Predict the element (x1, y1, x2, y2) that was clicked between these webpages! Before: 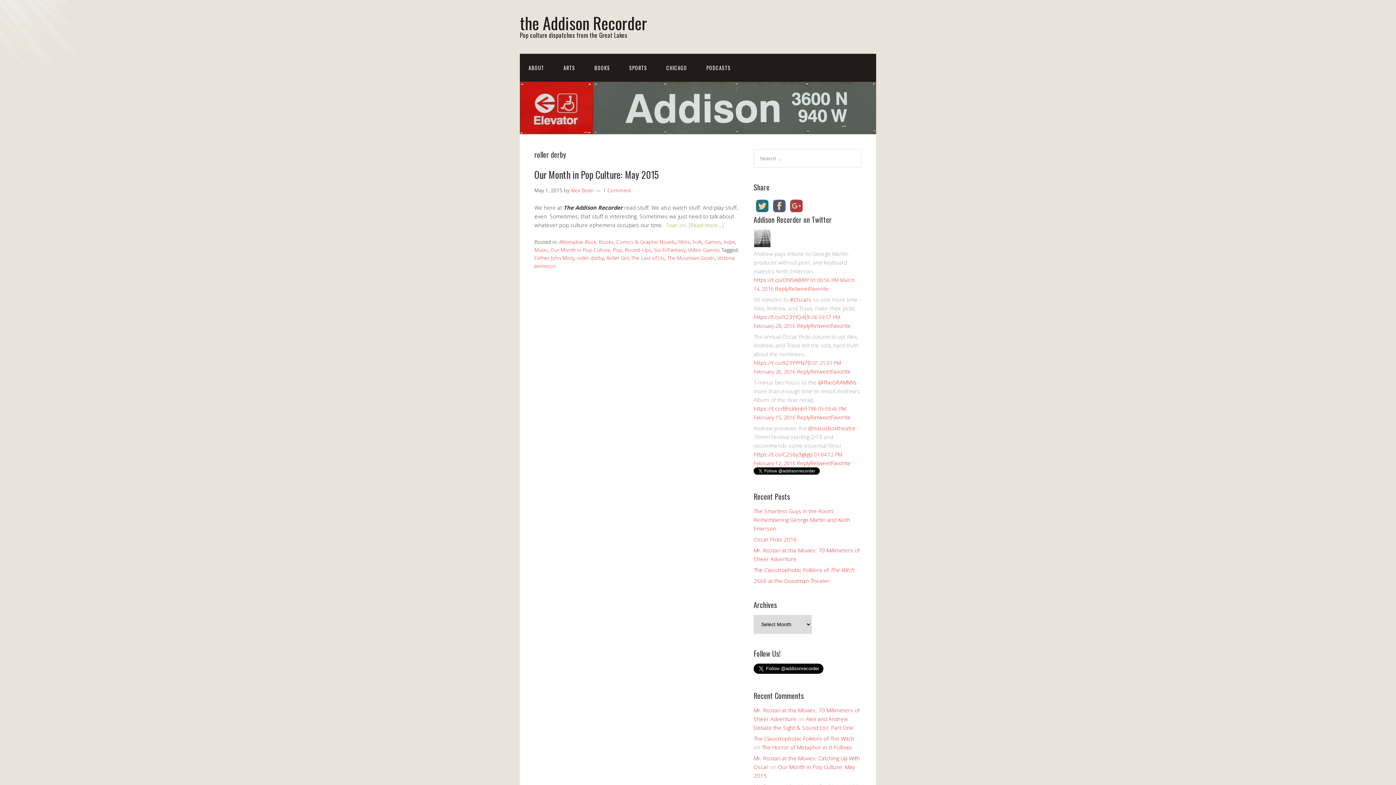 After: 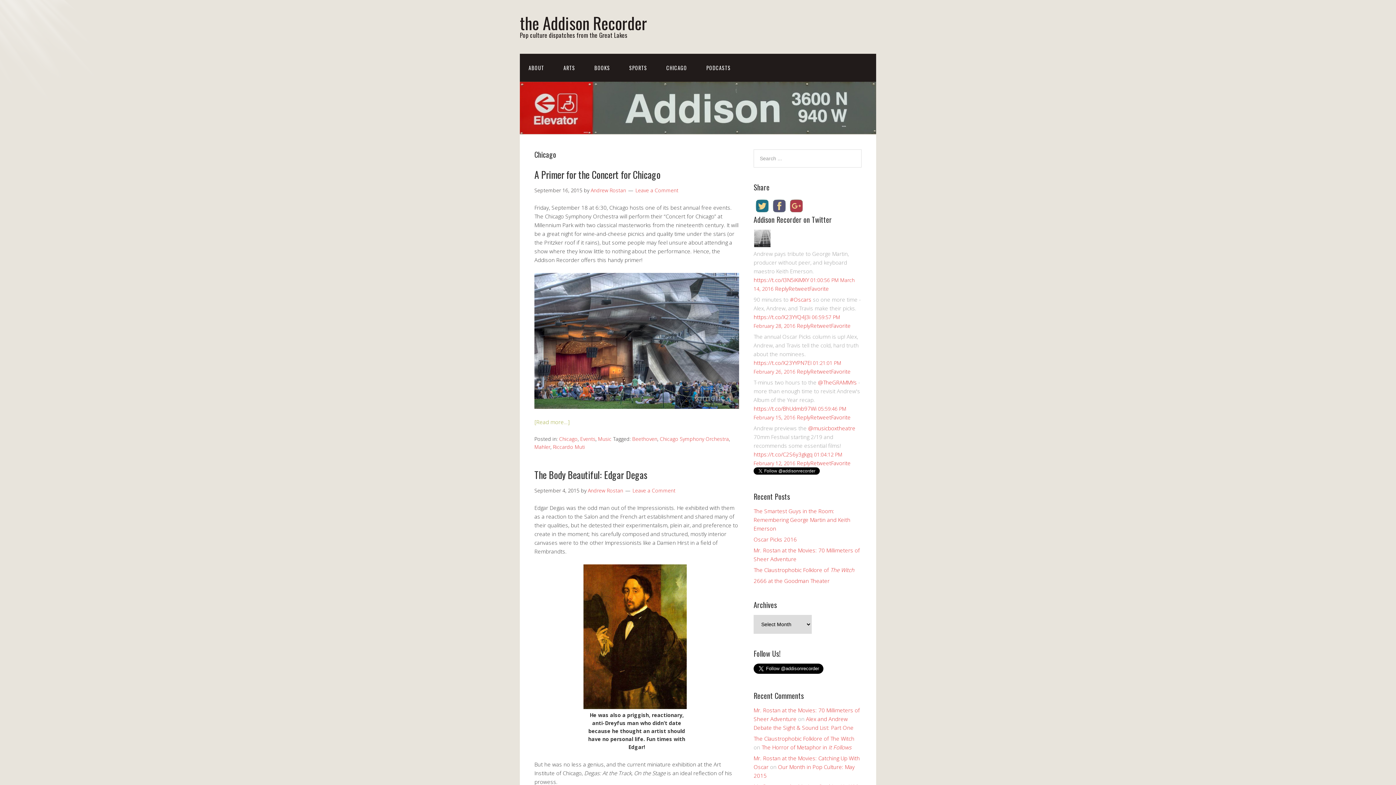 Action: label: CHICAGO bbox: (657, 53, 696, 81)